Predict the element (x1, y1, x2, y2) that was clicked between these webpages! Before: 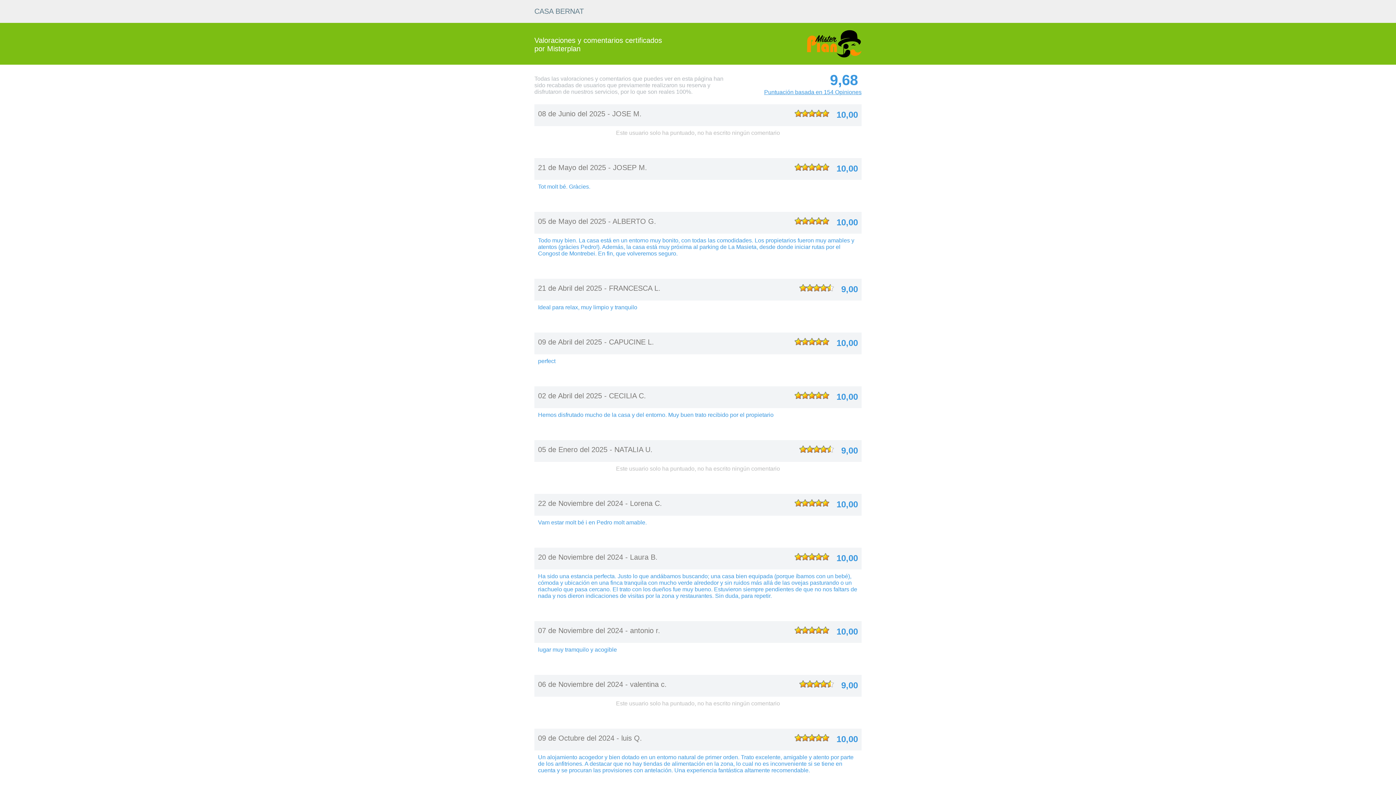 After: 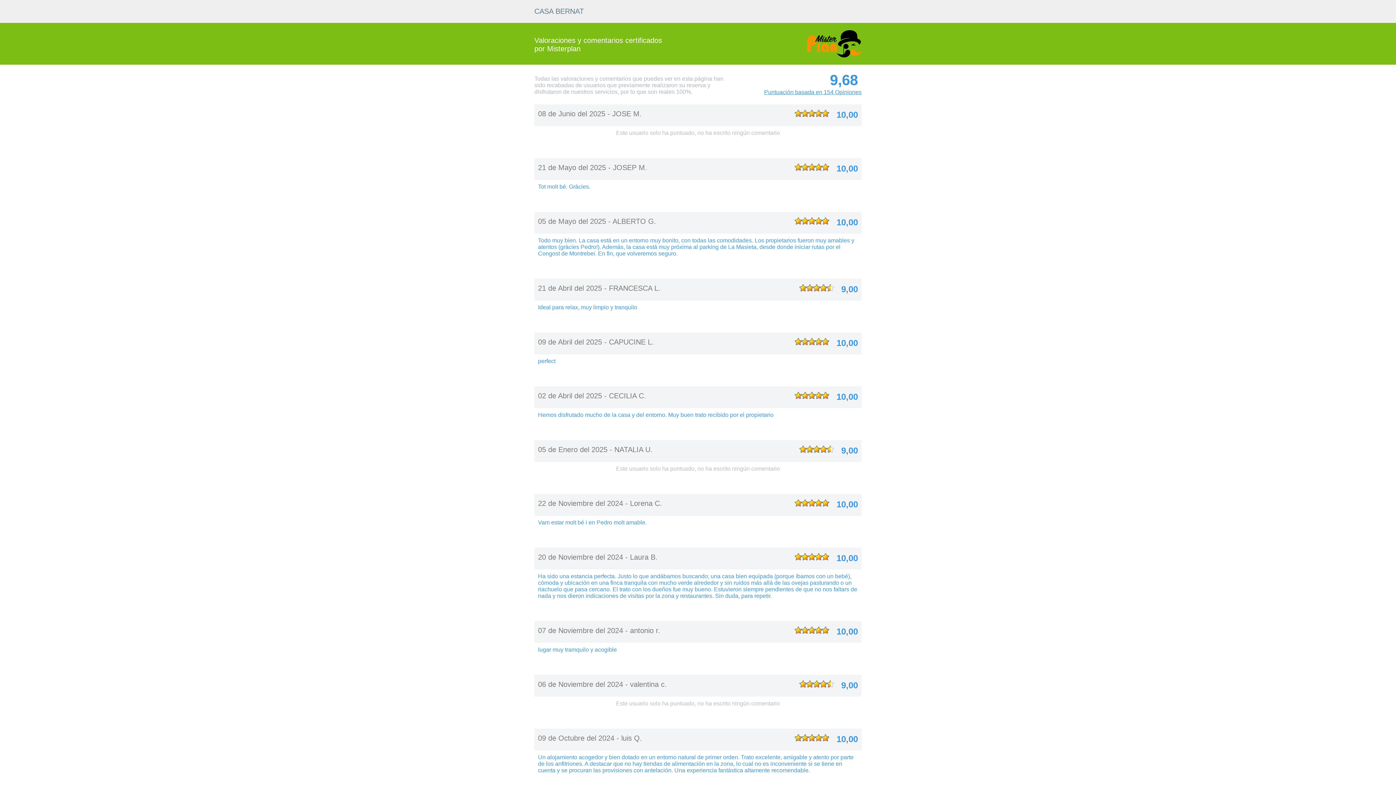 Action: label: 9,68
Puntuación basada en 154 Opiniones bbox: (764, 79, 861, 103)